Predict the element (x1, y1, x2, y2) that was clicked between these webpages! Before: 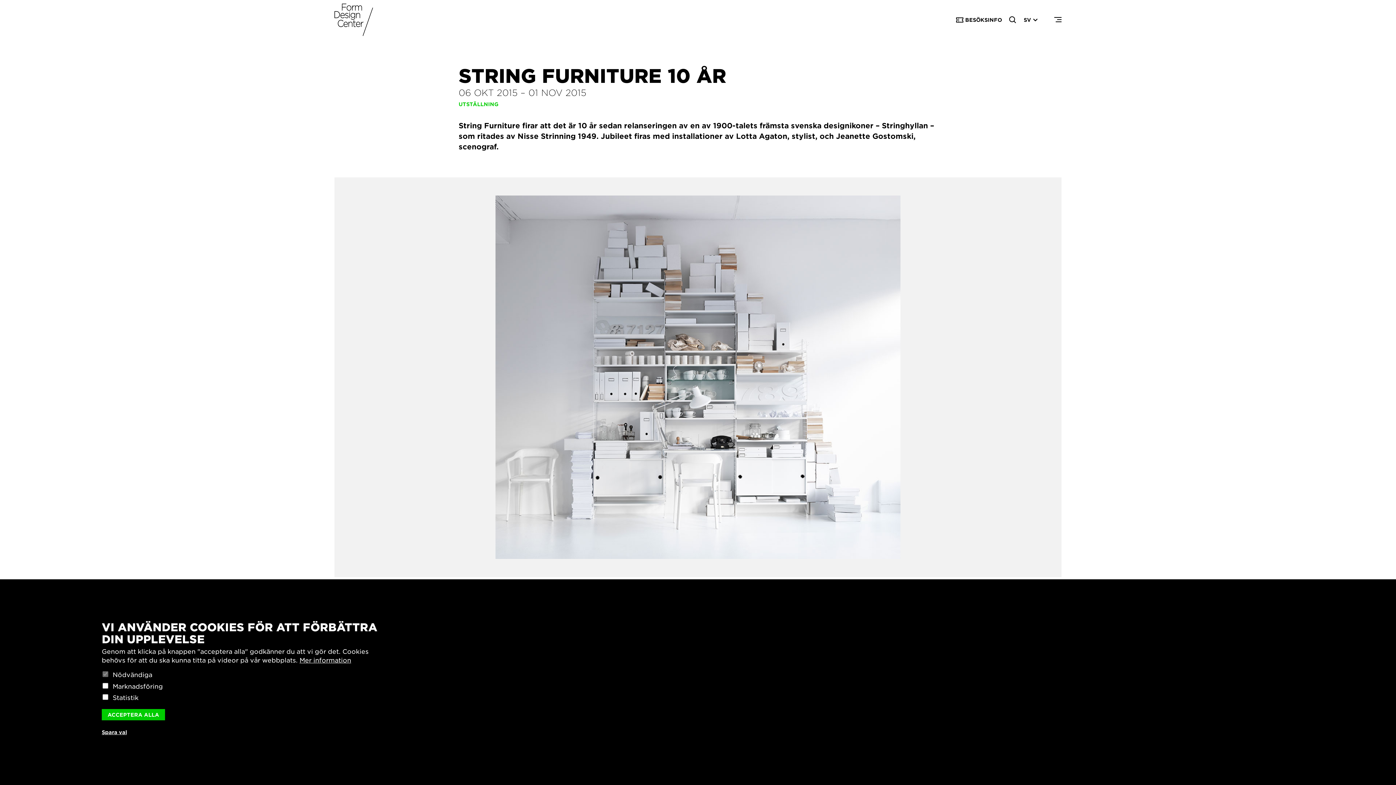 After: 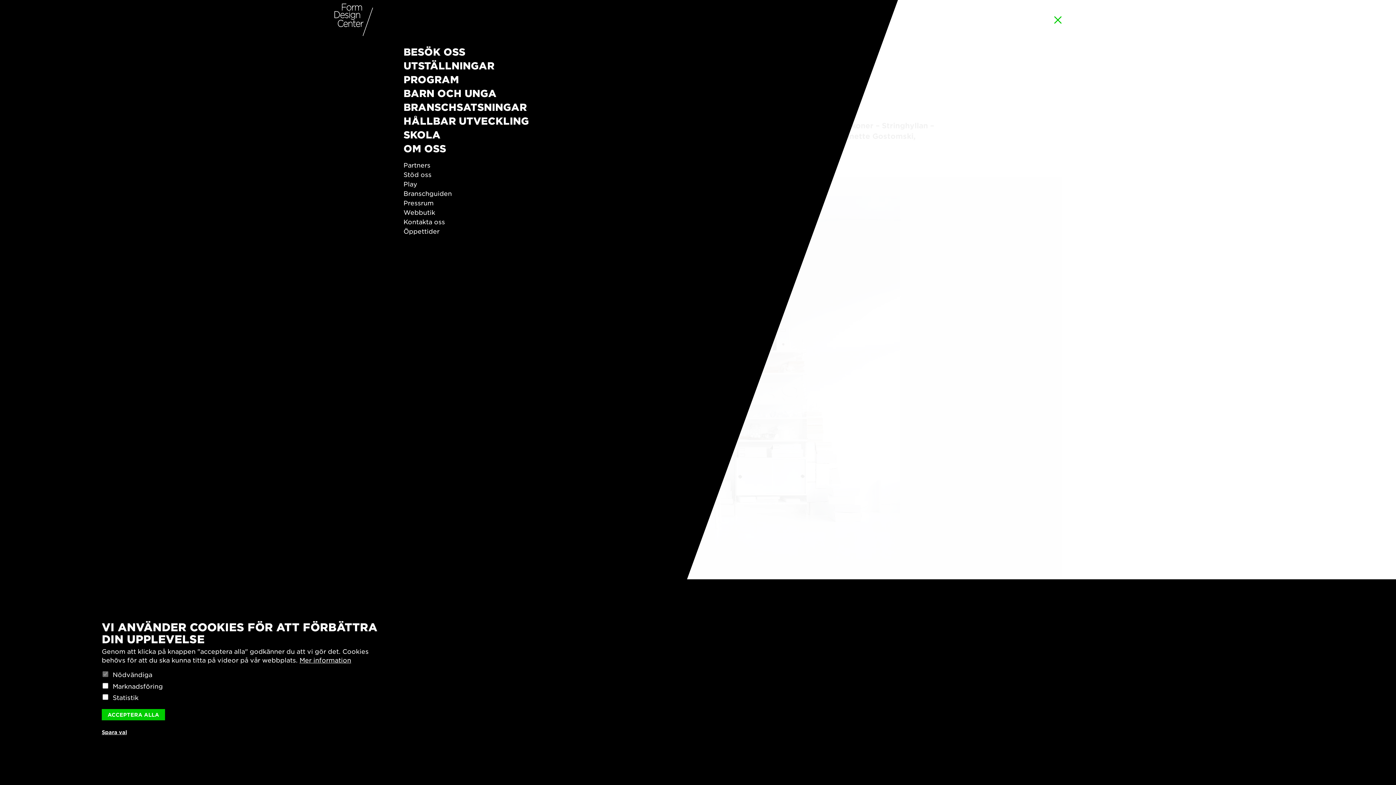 Action: bbox: (1054, 16, 1061, 23) label: Menu